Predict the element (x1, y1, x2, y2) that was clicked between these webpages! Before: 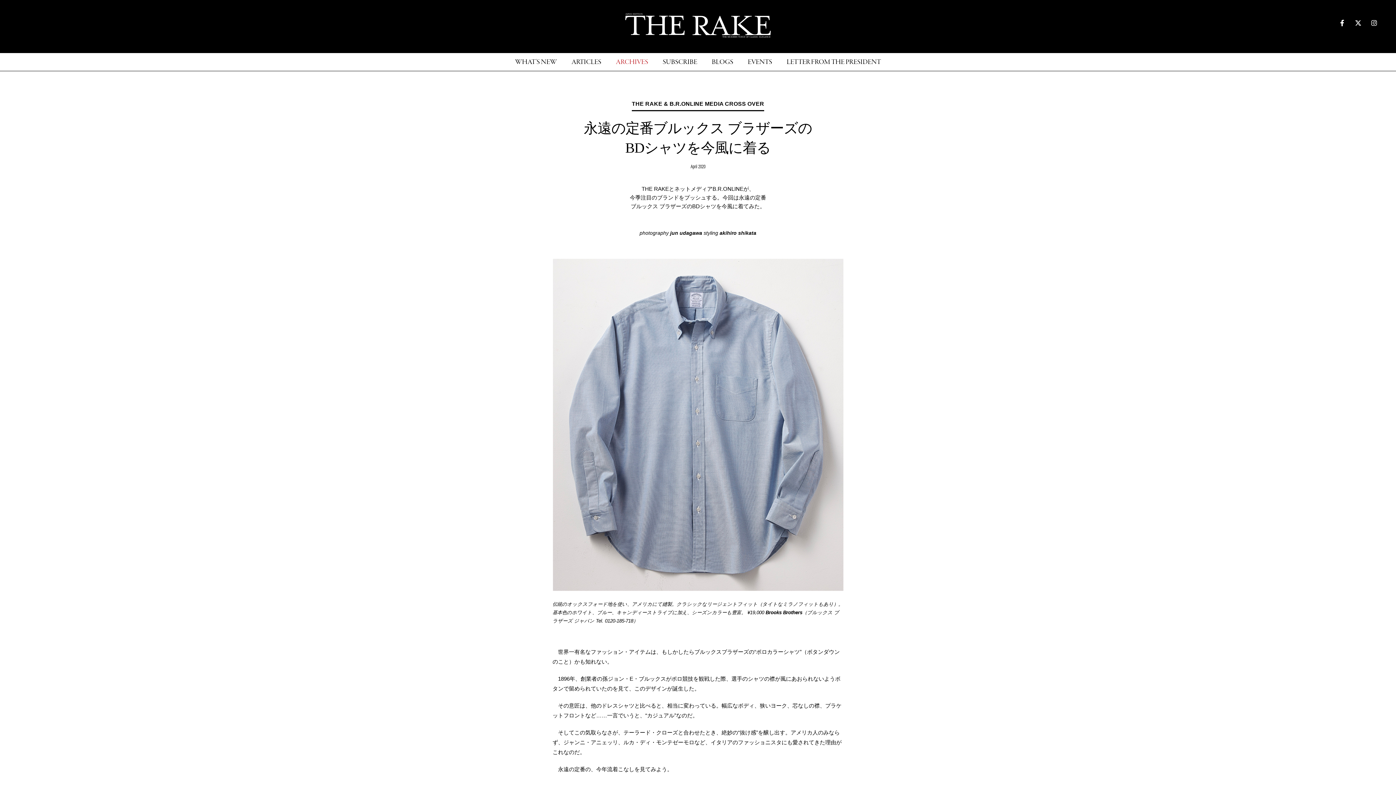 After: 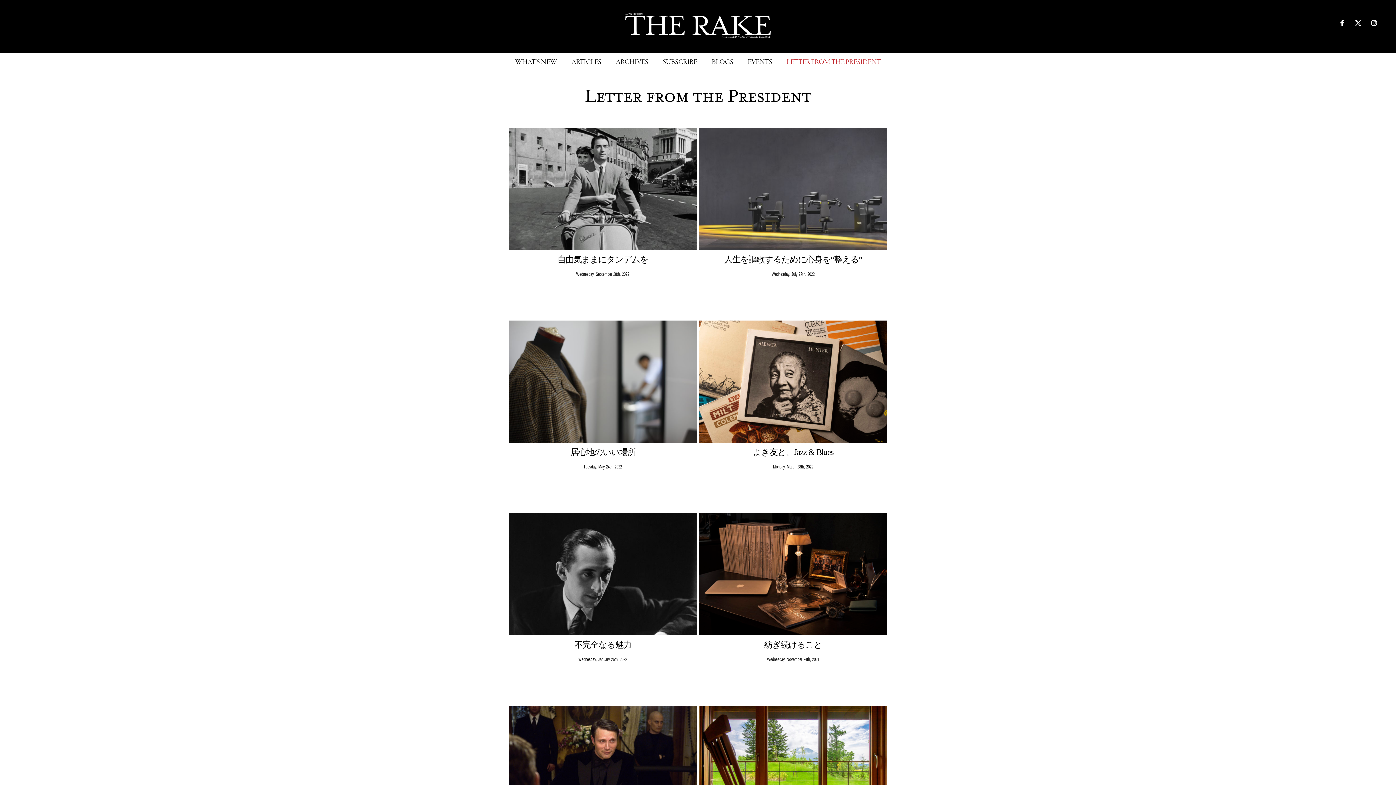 Action: label: LETTER FROM THE PRESIDENT bbox: (786, 56, 881, 68)